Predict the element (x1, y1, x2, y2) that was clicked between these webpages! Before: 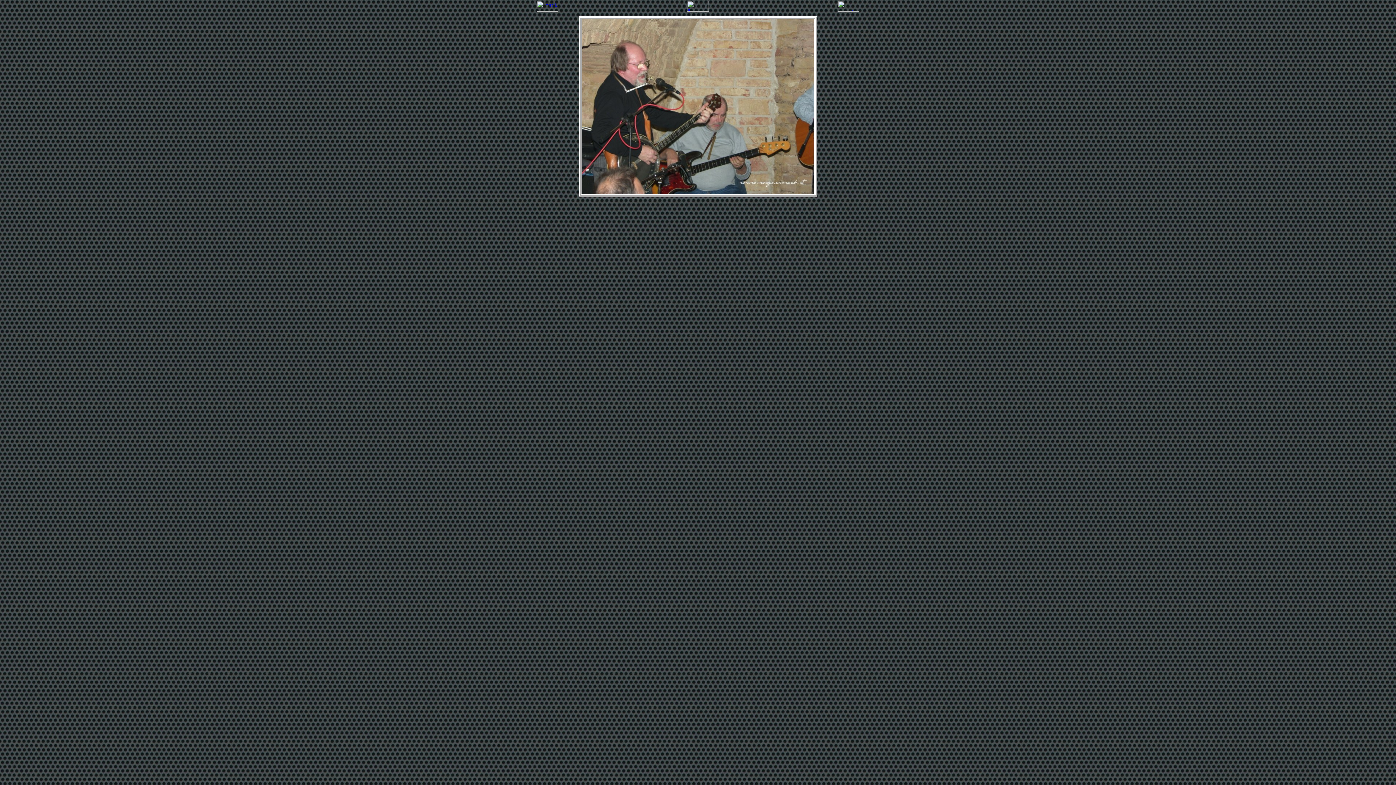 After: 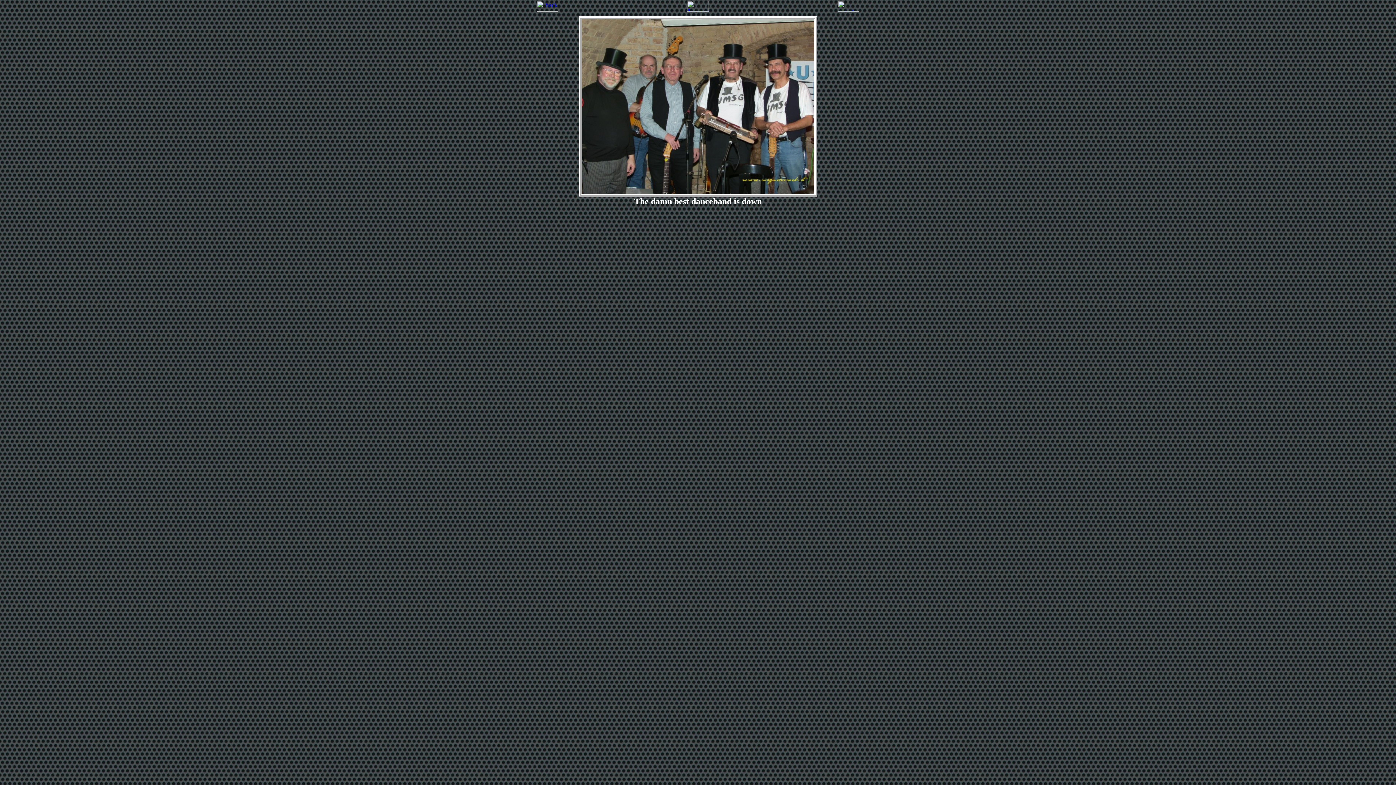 Action: bbox: (837, 4, 859, 13)